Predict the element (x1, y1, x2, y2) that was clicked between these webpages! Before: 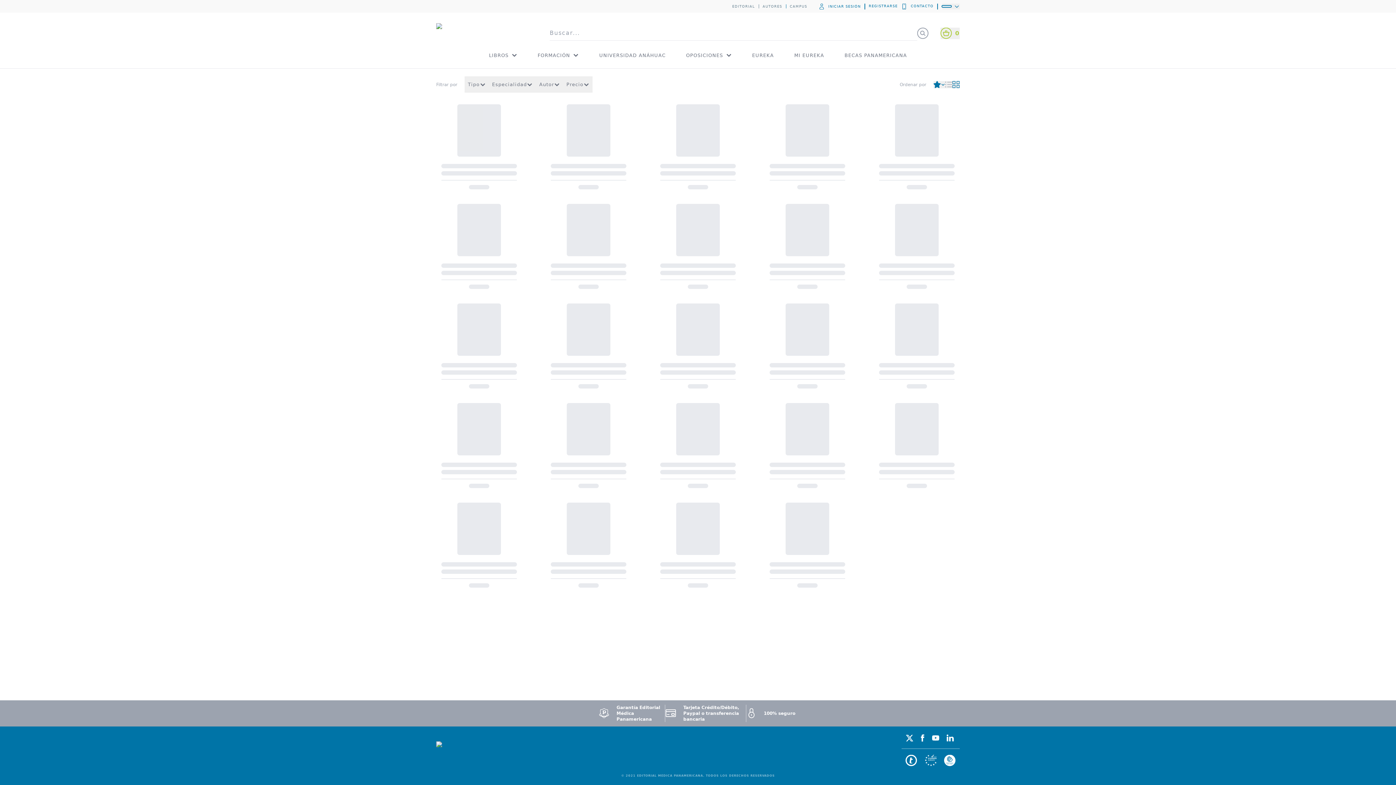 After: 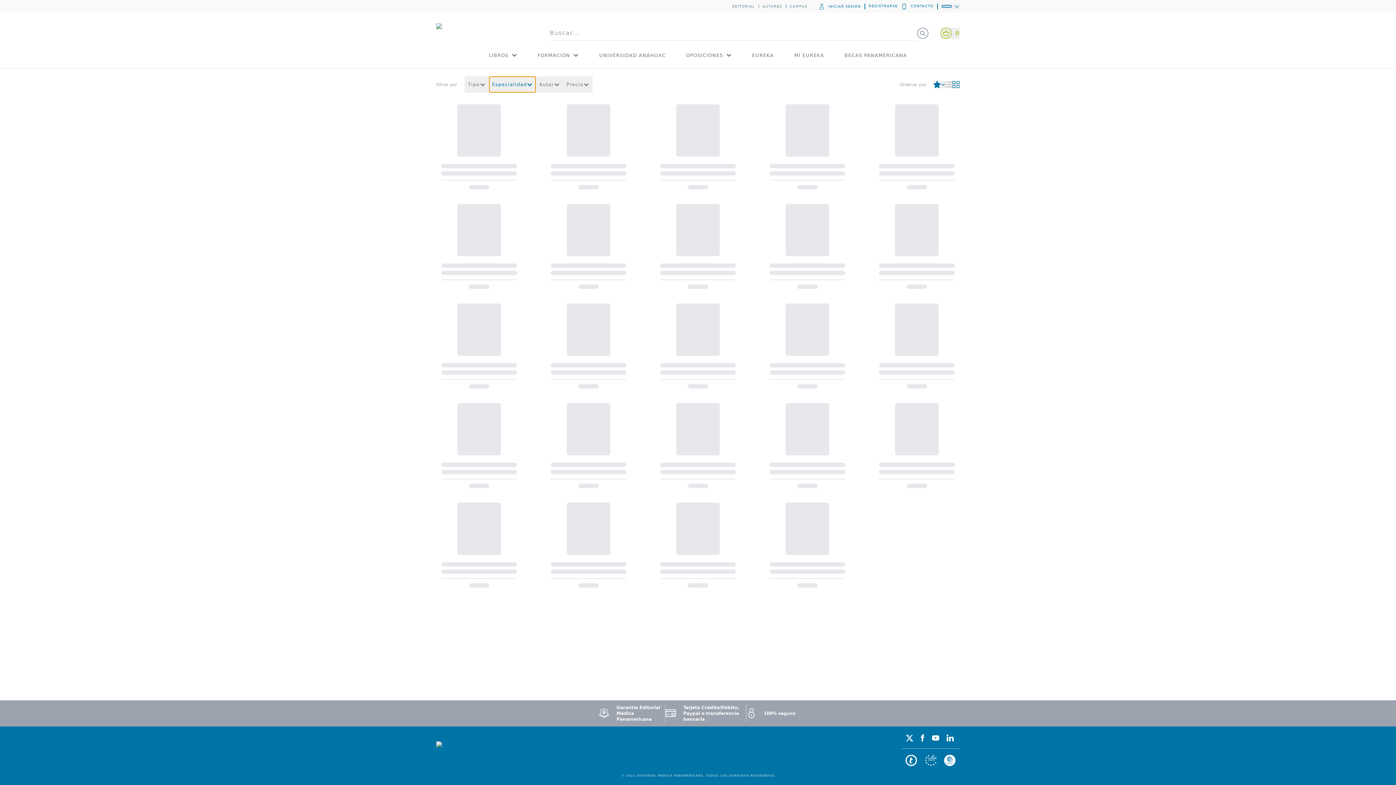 Action: bbox: (488, 76, 536, 92) label: Especialidad